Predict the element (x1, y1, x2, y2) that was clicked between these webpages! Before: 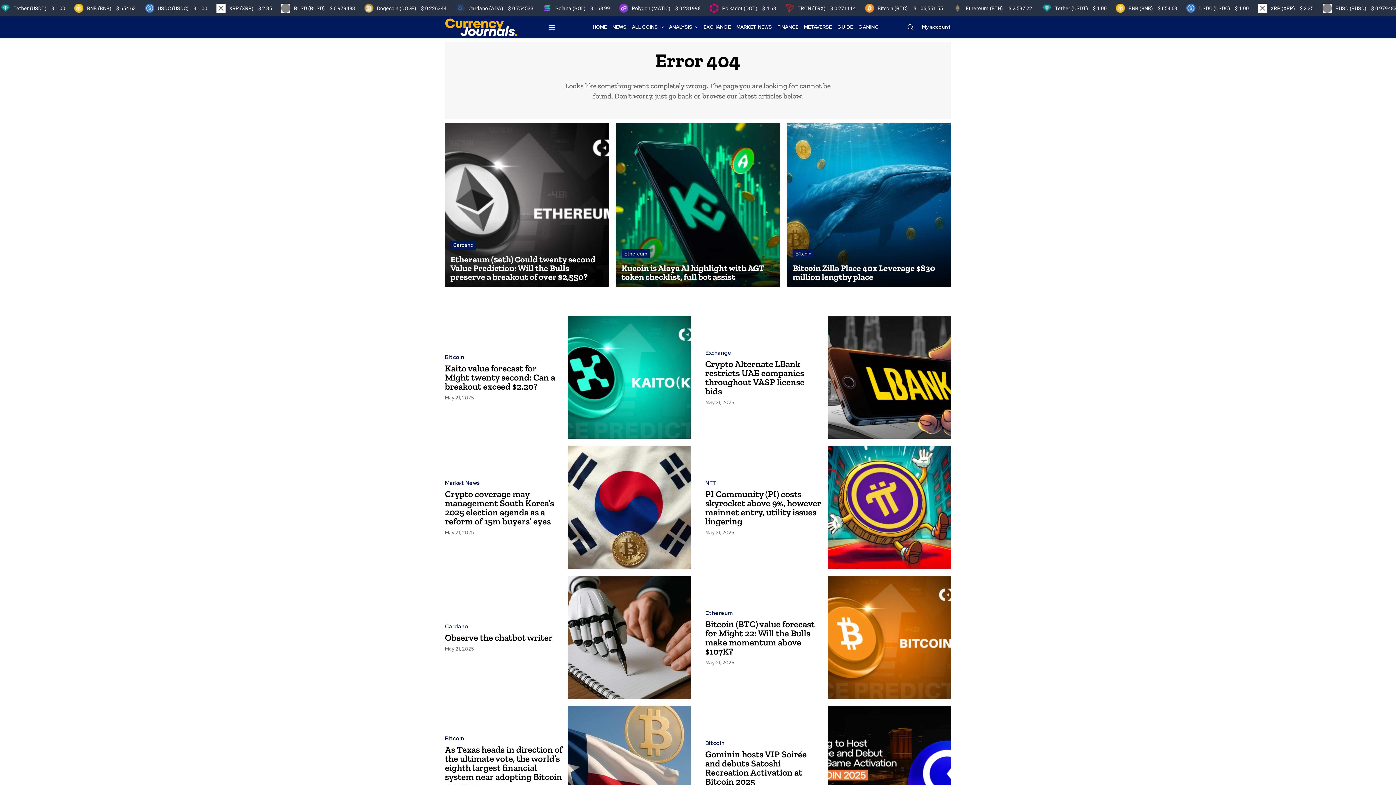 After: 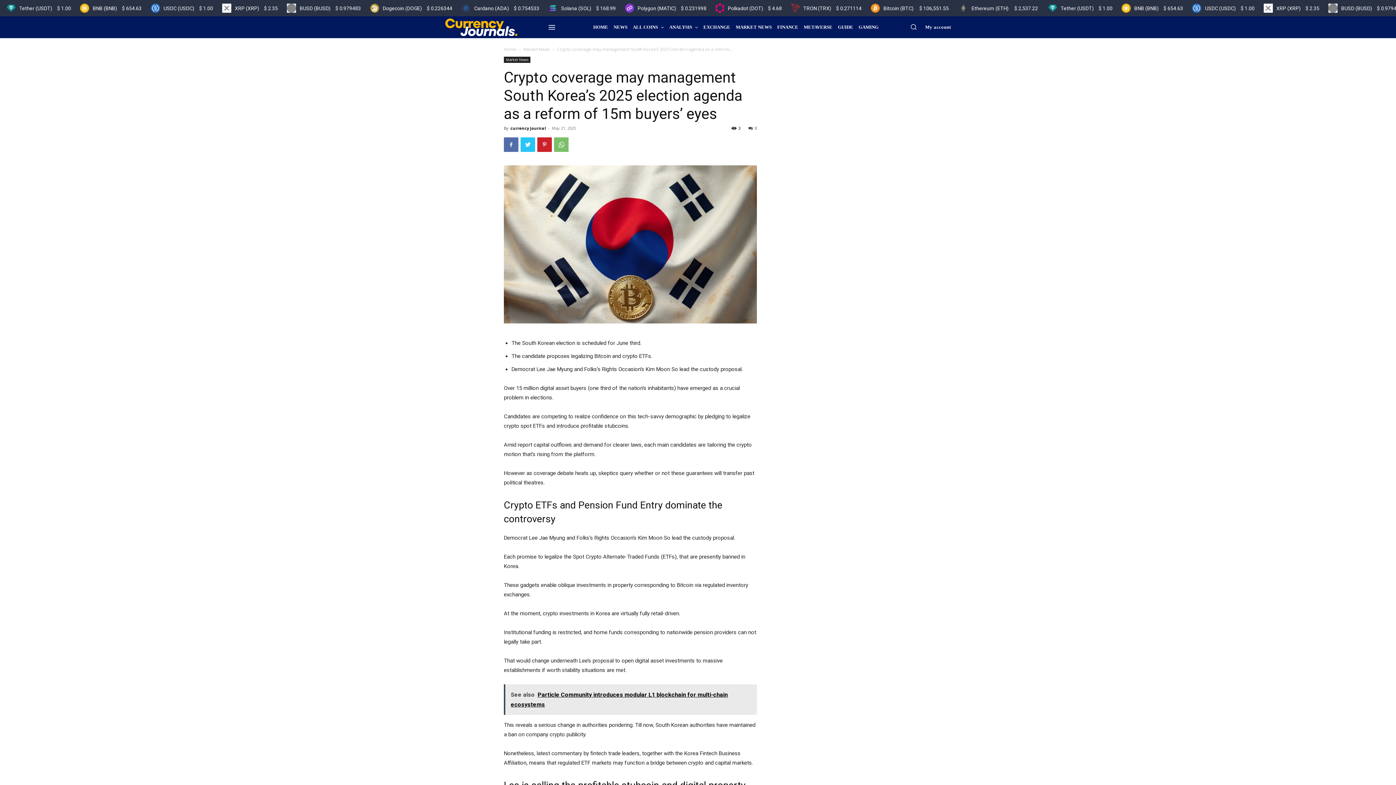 Action: label: Crypto coverage may management South Korea’s 2025 election agenda as a reform of 15m buyers’ eyes bbox: (445, 488, 554, 526)